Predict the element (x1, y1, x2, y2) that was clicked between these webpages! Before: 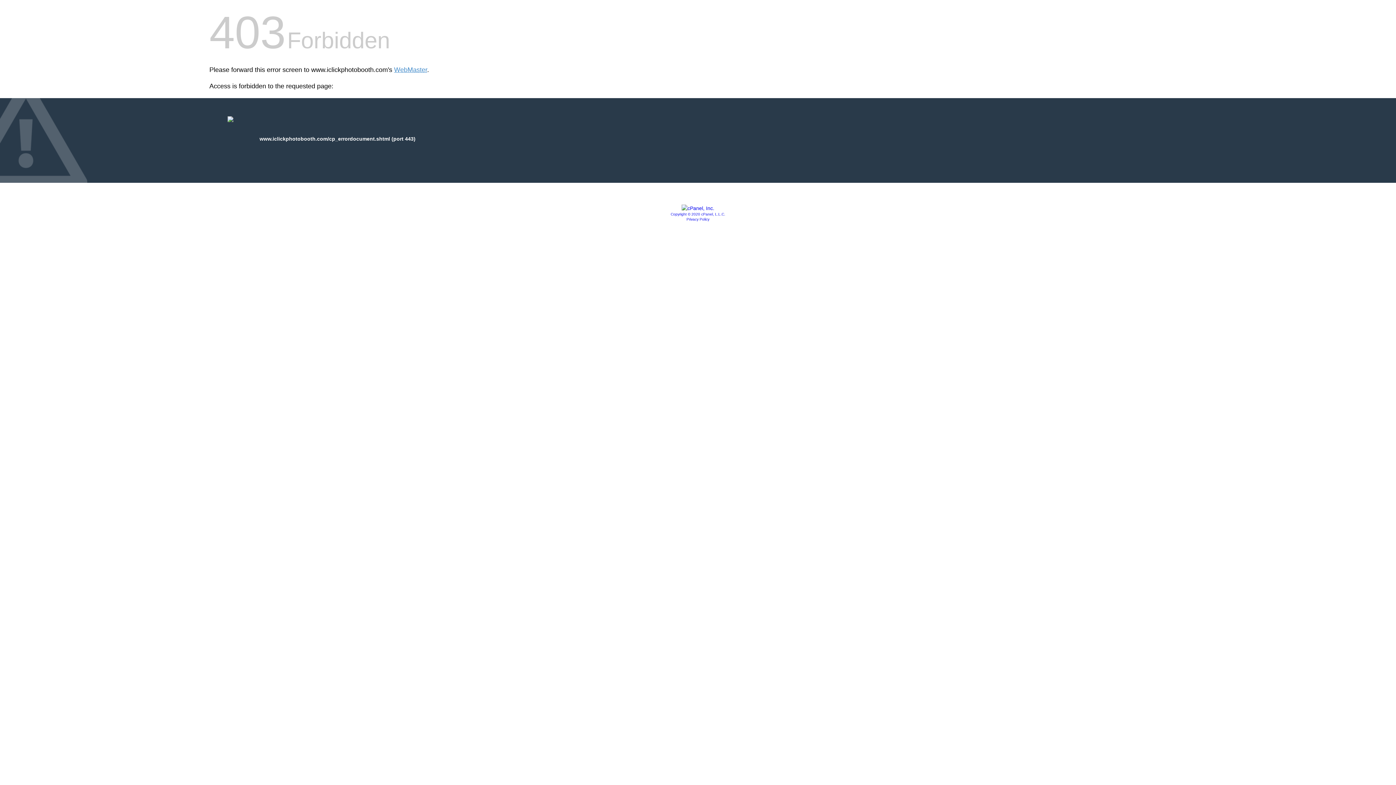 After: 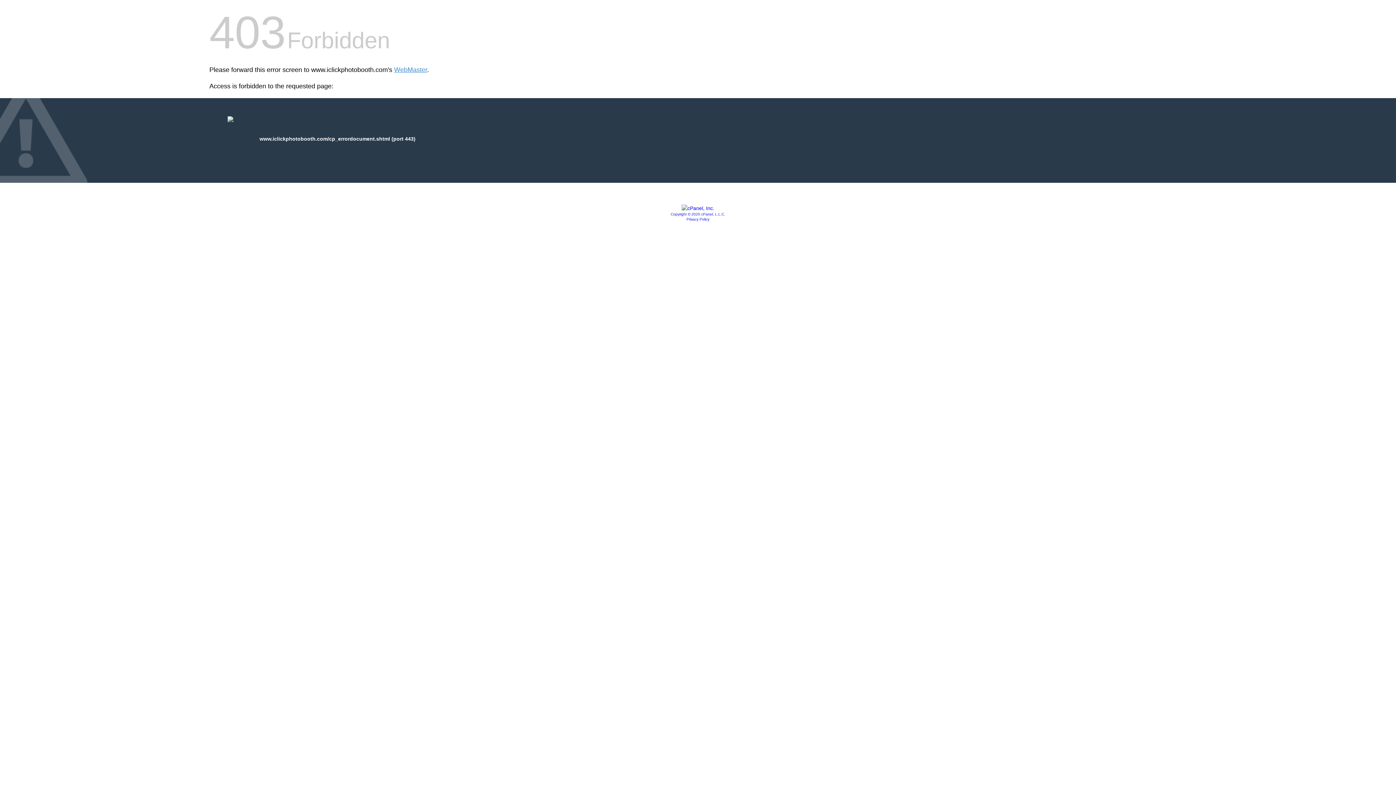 Action: label: Copyright © 2020 cPanel, L.L.C. bbox: (670, 212, 725, 216)